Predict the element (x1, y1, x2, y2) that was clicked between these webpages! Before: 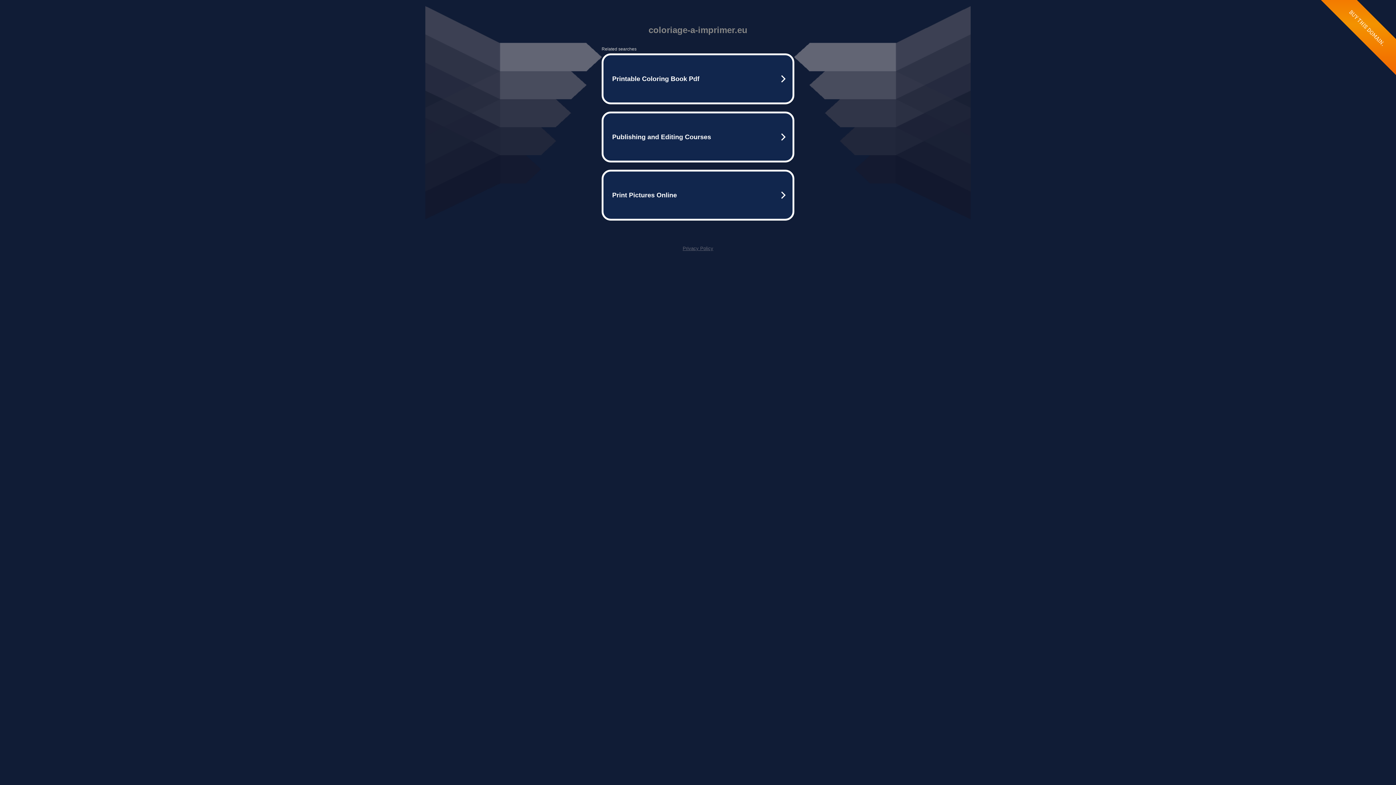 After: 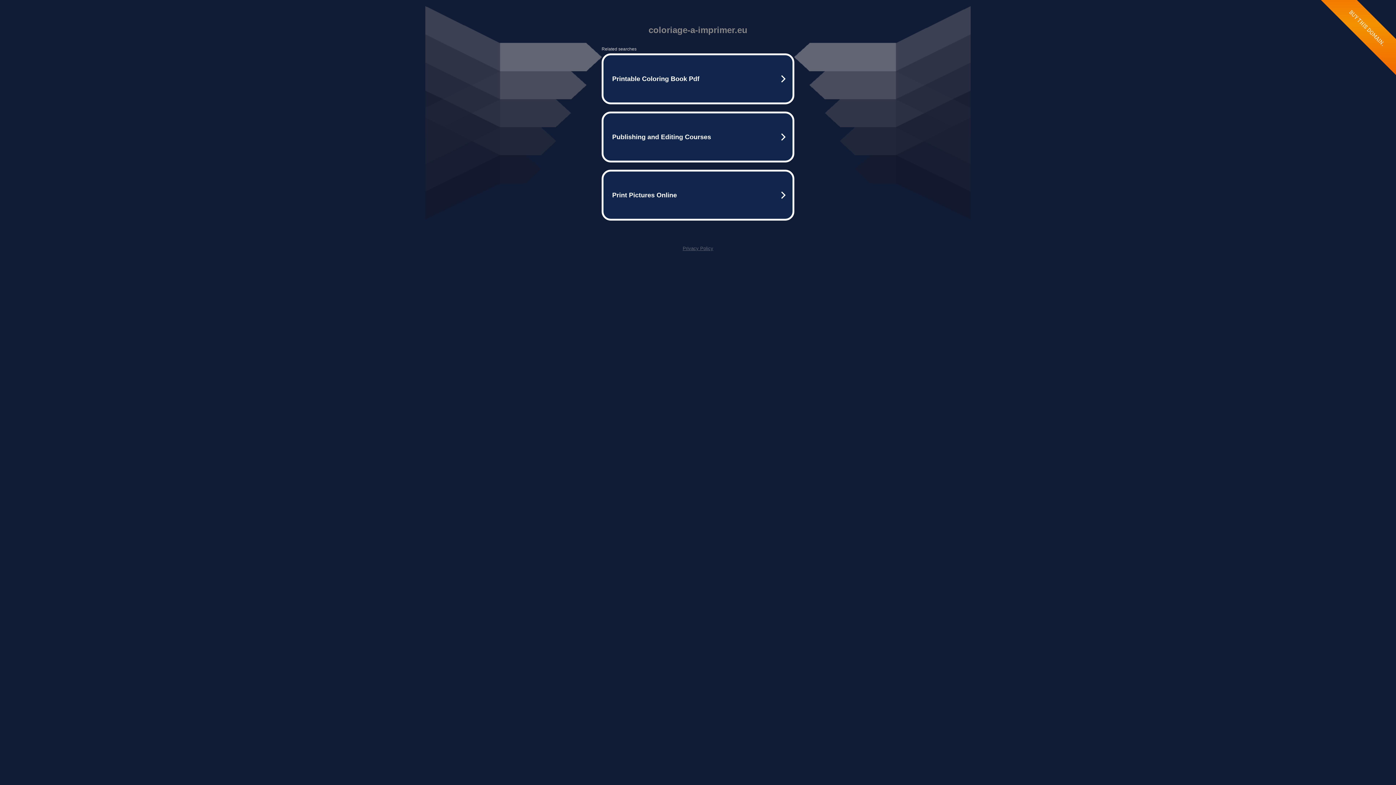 Action: bbox: (682, 245, 713, 251) label: Privacy Policy